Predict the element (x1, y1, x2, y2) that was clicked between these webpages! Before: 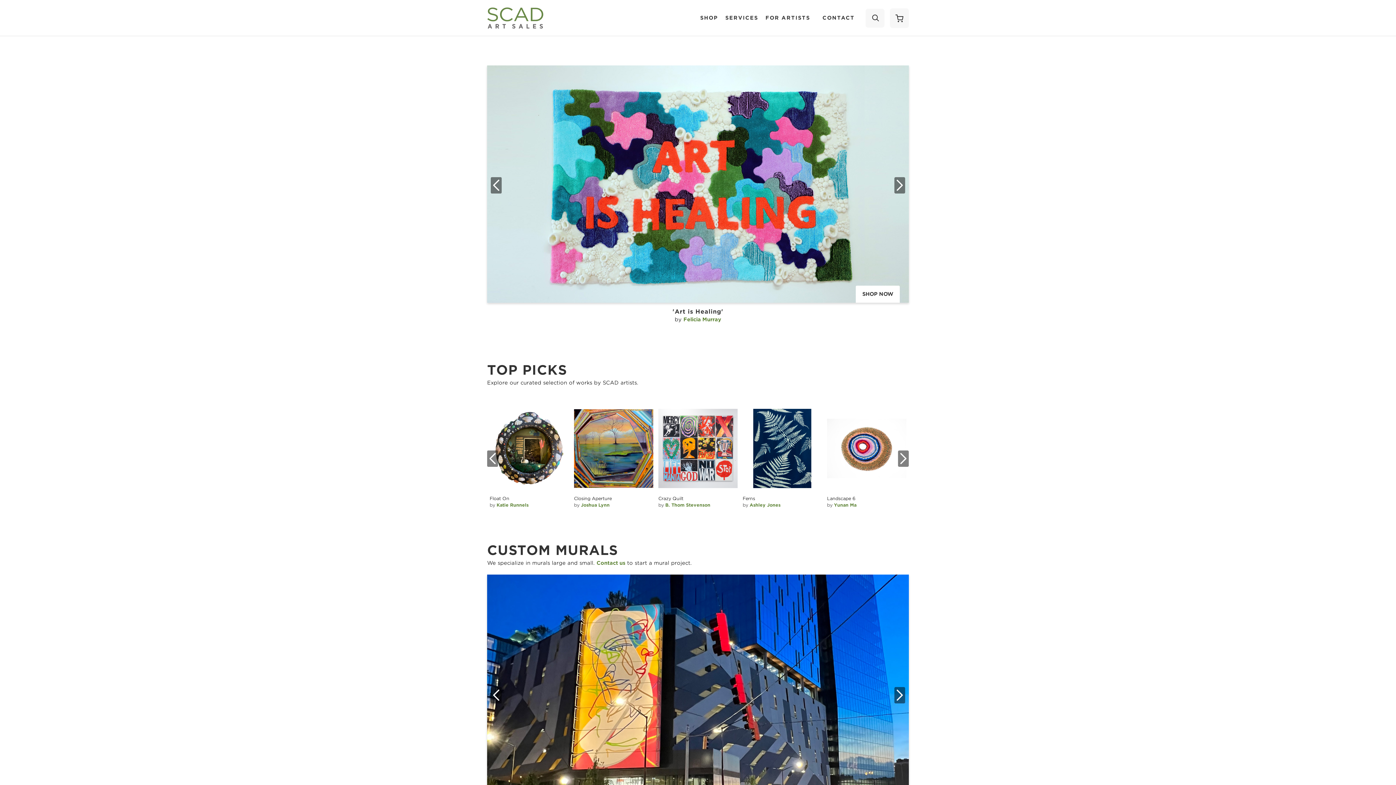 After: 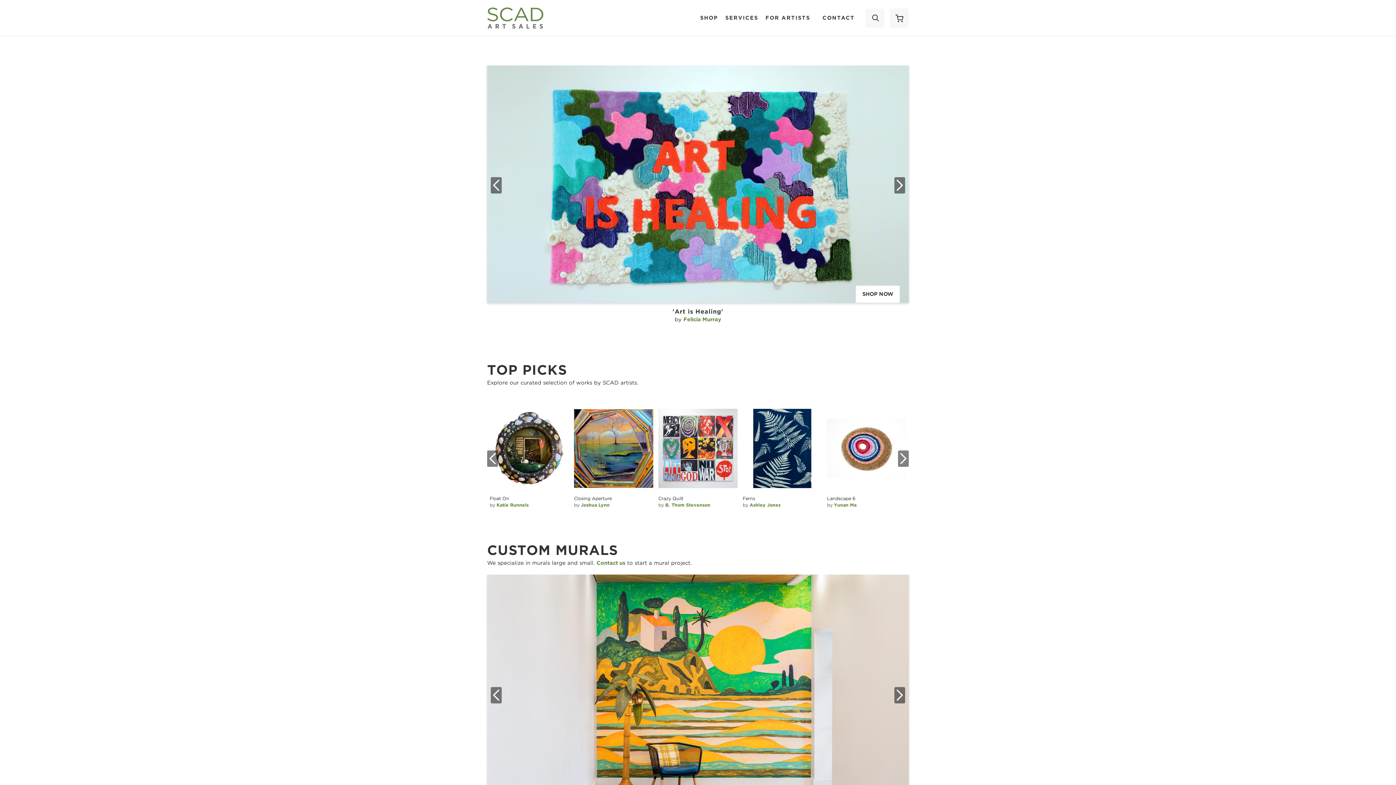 Action: bbox: (894, 687, 905, 703) label: Next